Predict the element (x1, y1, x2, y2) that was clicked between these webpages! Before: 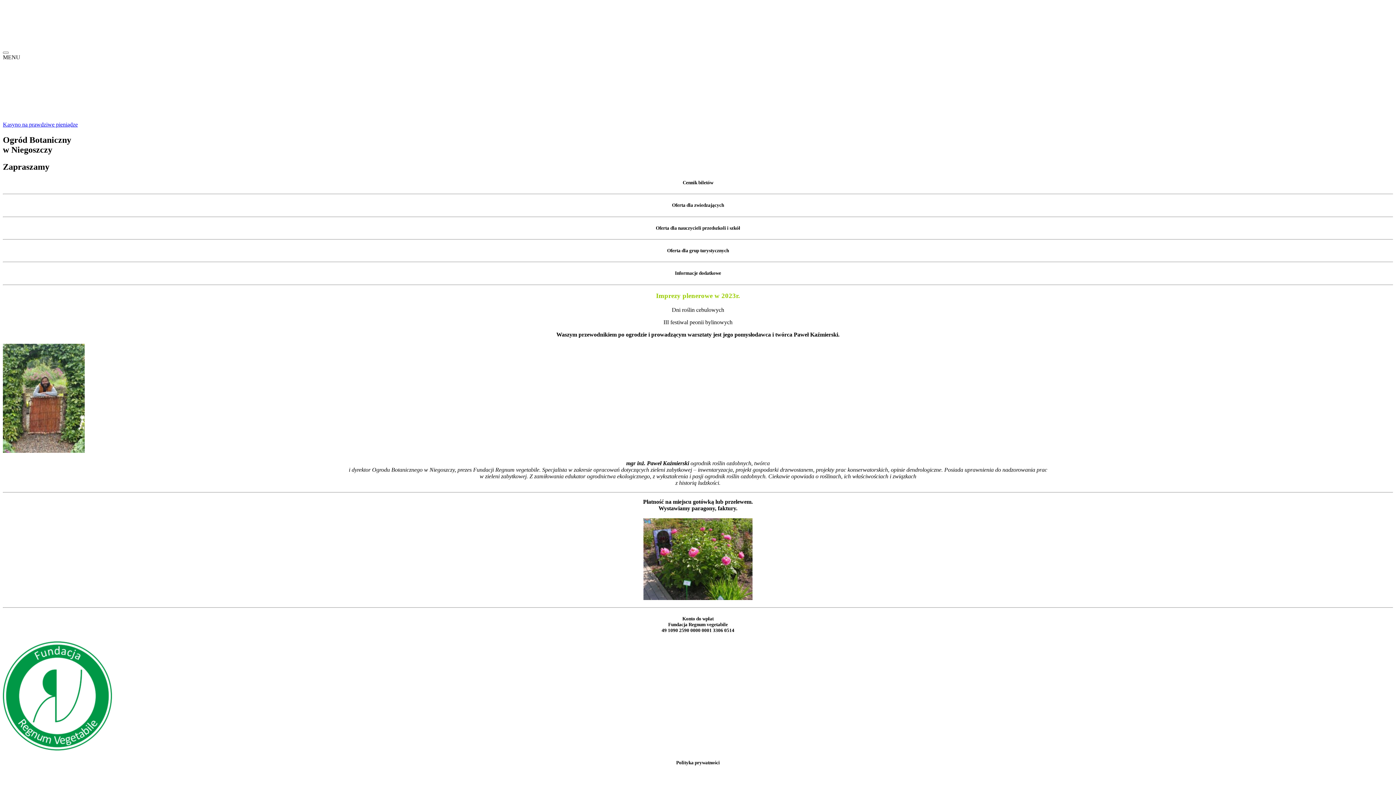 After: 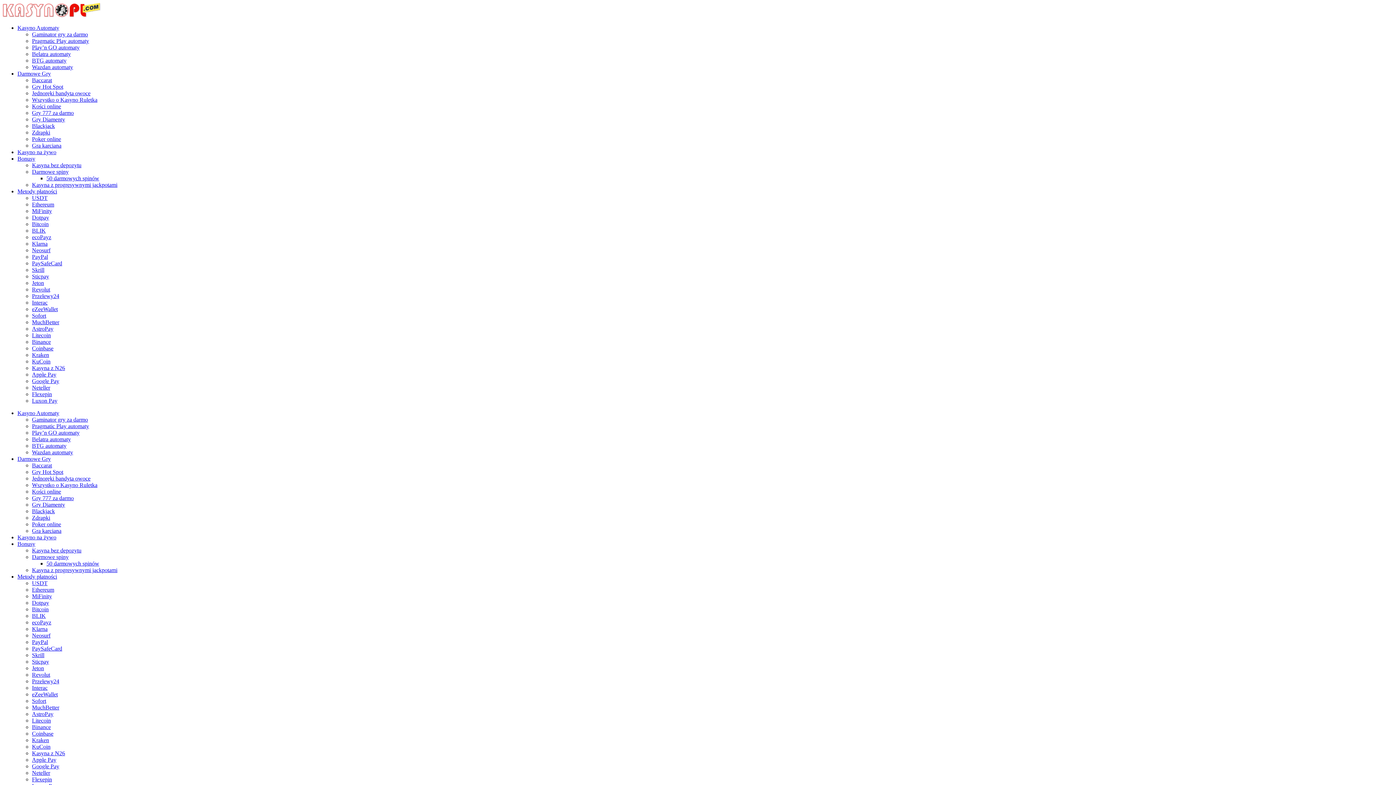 Action: bbox: (2, 114, 129, 121)